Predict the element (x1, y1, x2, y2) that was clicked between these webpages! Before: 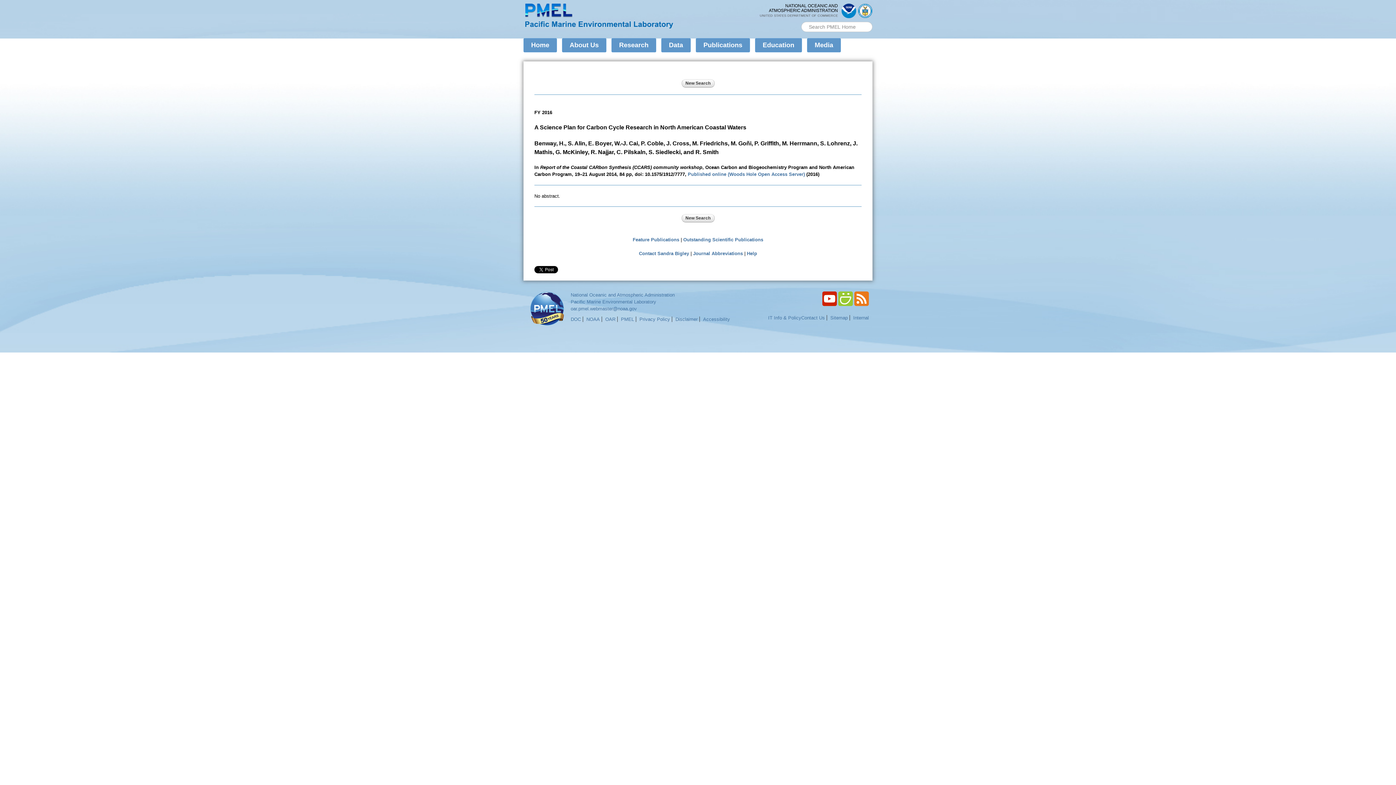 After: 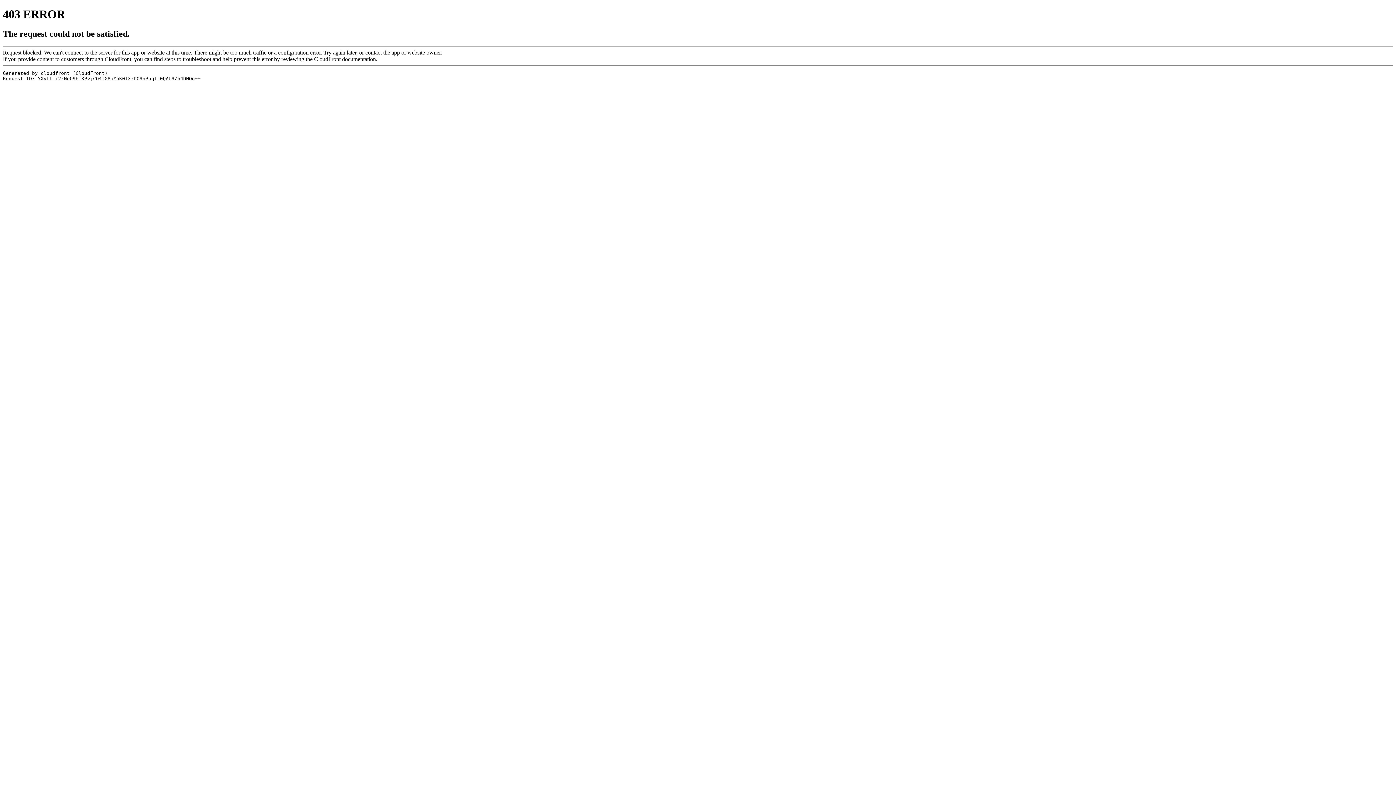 Action: label: OAR bbox: (603, 316, 617, 322)